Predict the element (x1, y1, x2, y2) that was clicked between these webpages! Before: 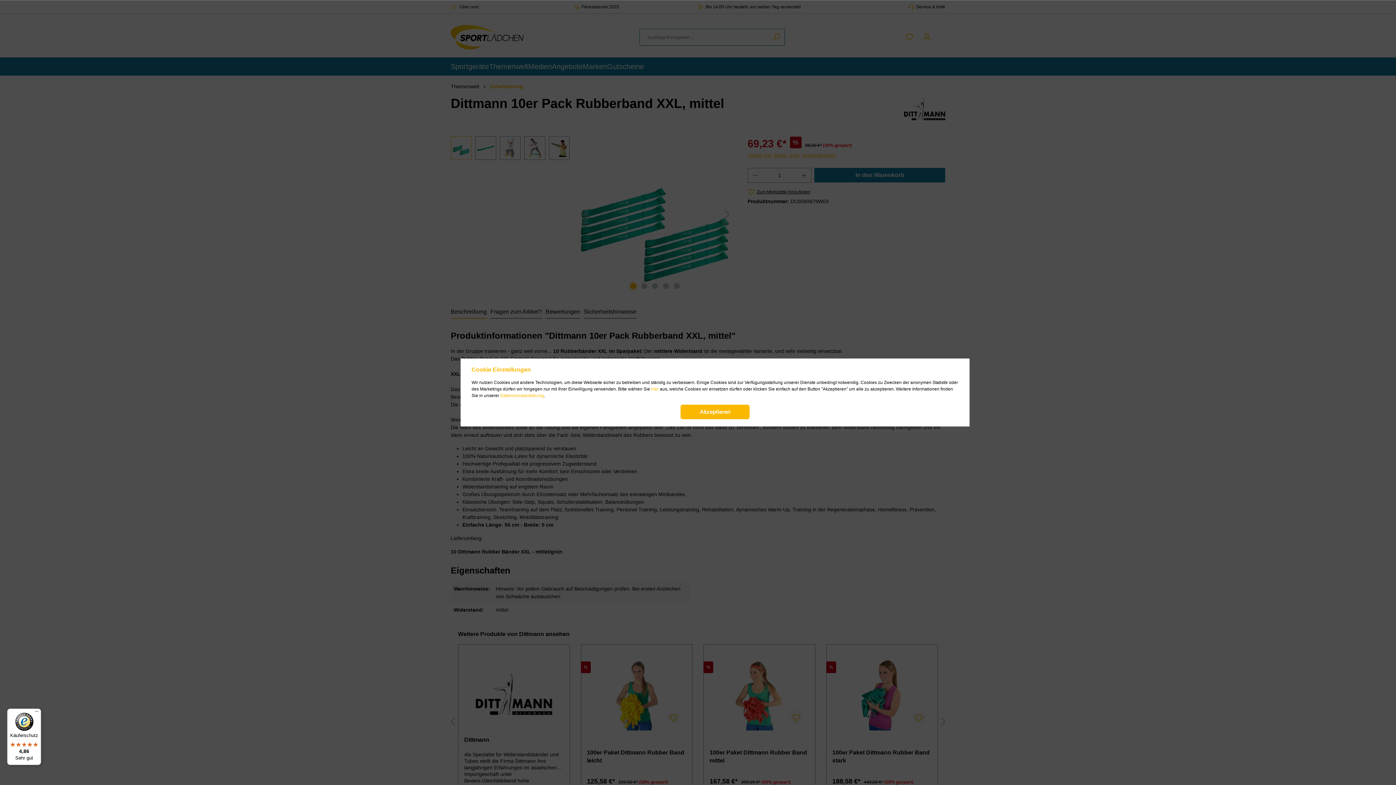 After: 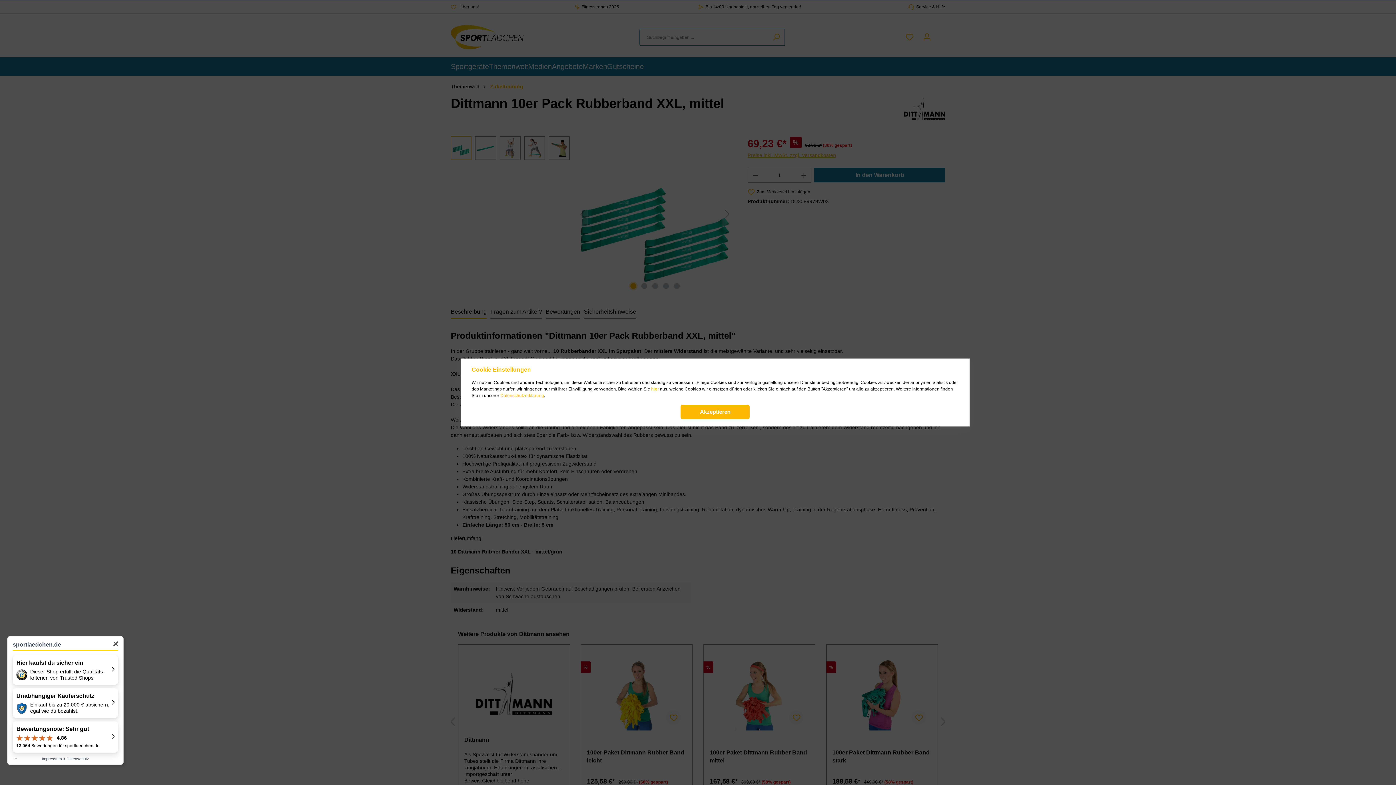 Action: label: Käuferschutz

4,86

Sehr gut bbox: (7, 709, 41, 765)